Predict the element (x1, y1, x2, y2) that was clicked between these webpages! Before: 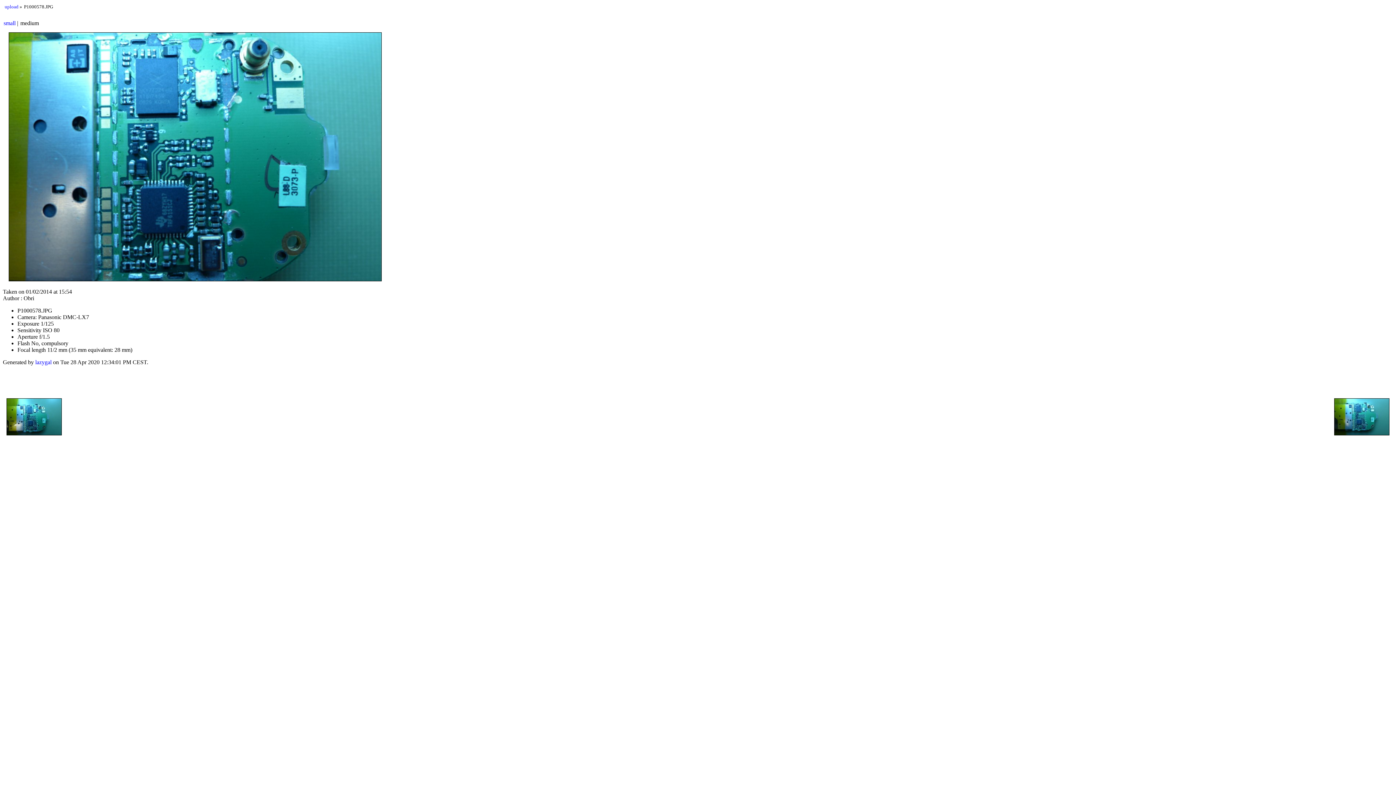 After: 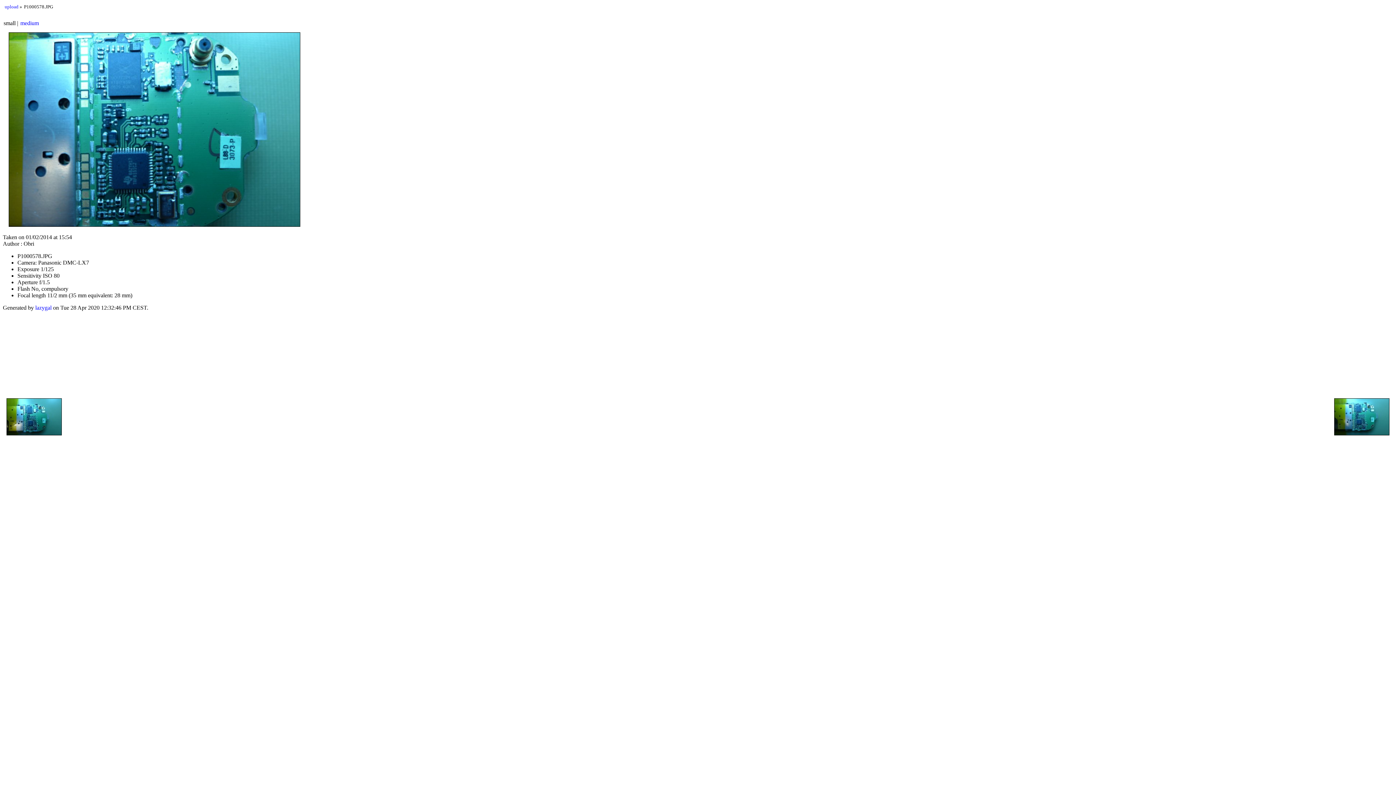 Action: bbox: (3, 20, 15, 26) label: small